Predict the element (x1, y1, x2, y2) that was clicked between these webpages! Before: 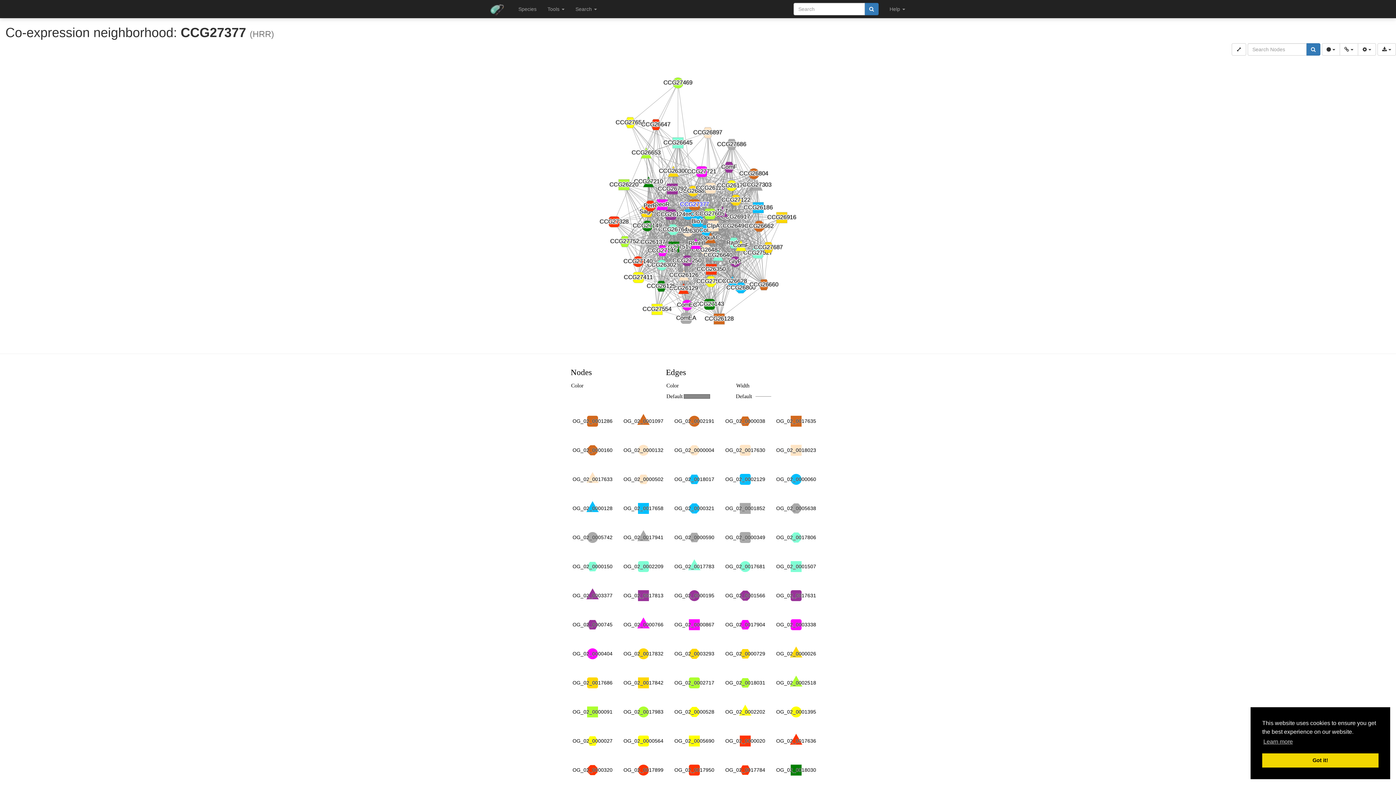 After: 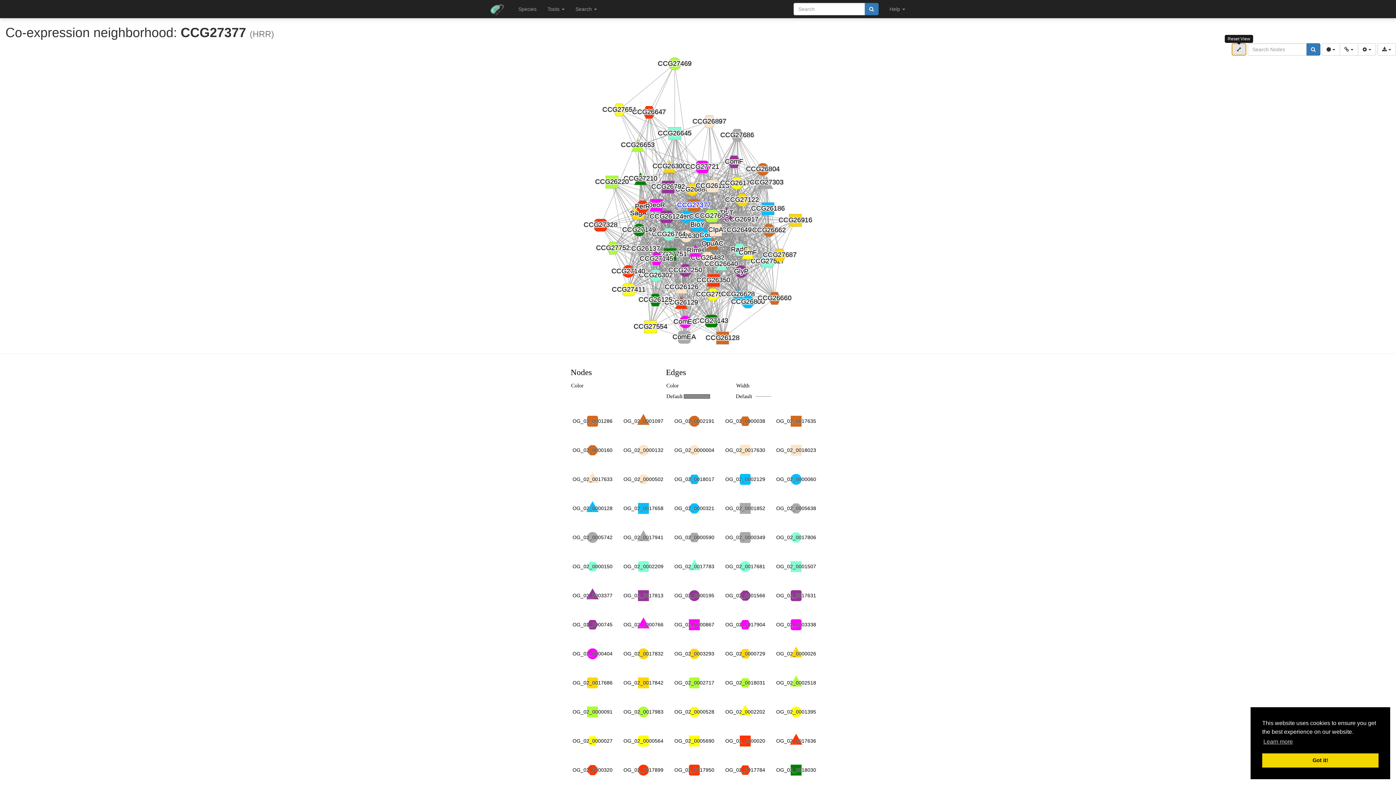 Action: bbox: (1232, 43, 1246, 55)